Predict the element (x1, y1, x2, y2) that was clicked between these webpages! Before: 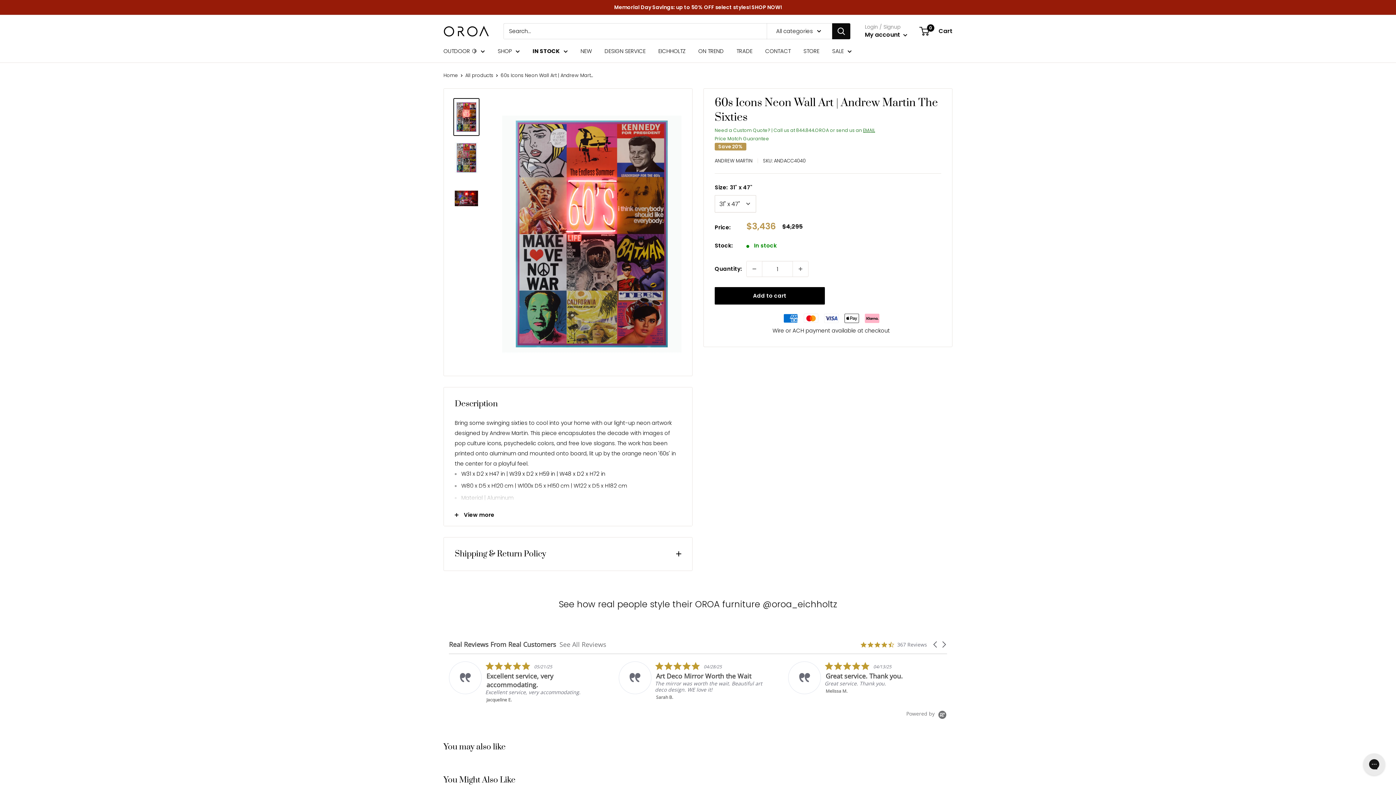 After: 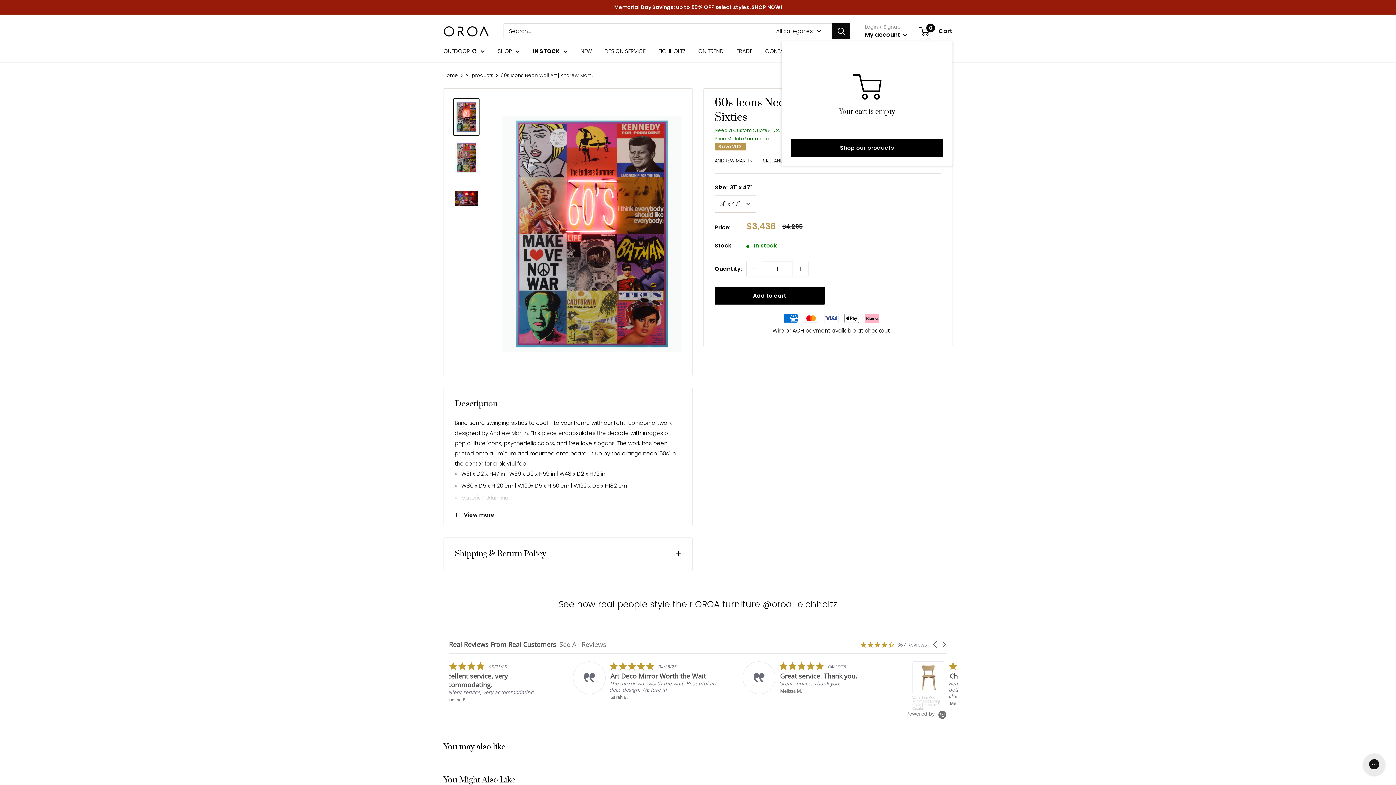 Action: bbox: (920, 25, 952, 36) label: 0
 Cart